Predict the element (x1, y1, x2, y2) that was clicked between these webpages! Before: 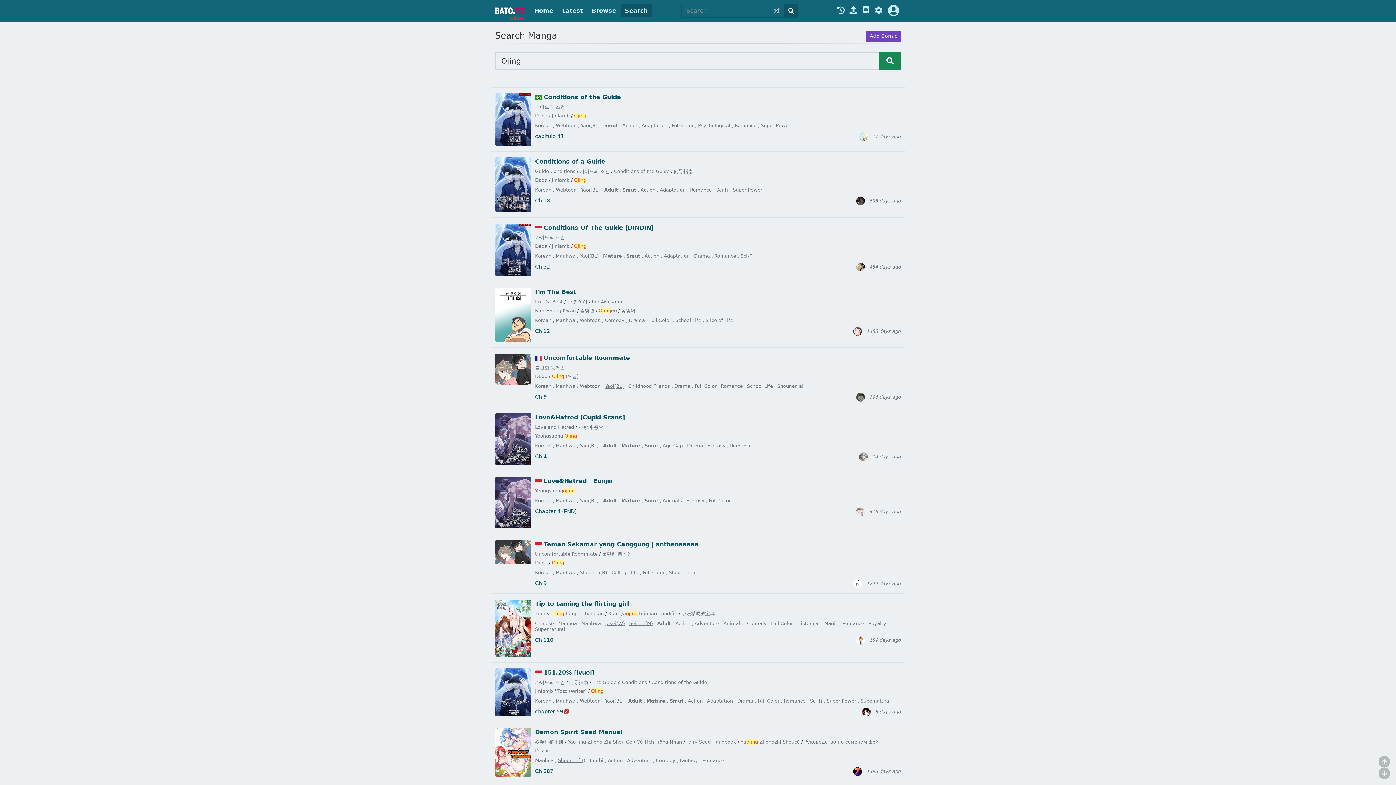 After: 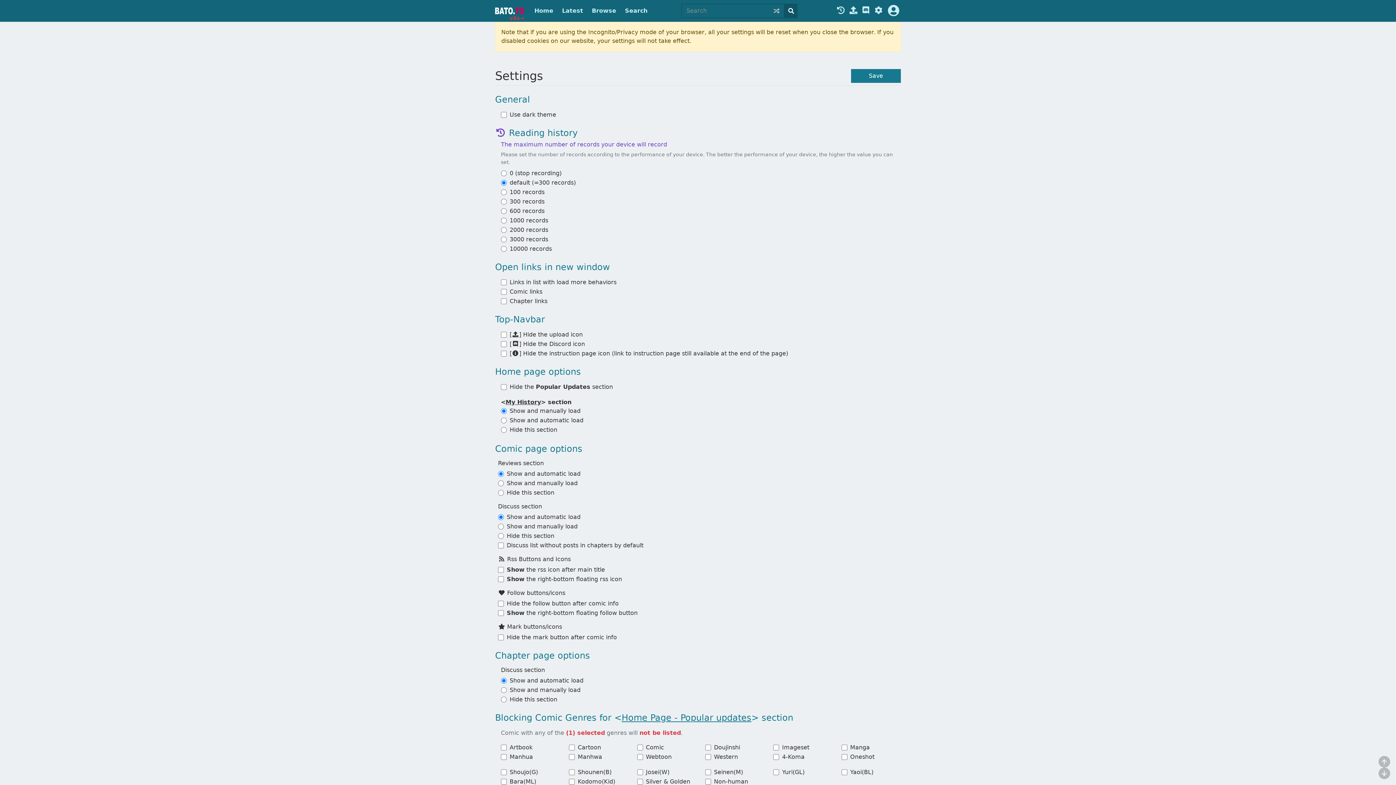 Action: bbox: (873, 6, 883, 15)